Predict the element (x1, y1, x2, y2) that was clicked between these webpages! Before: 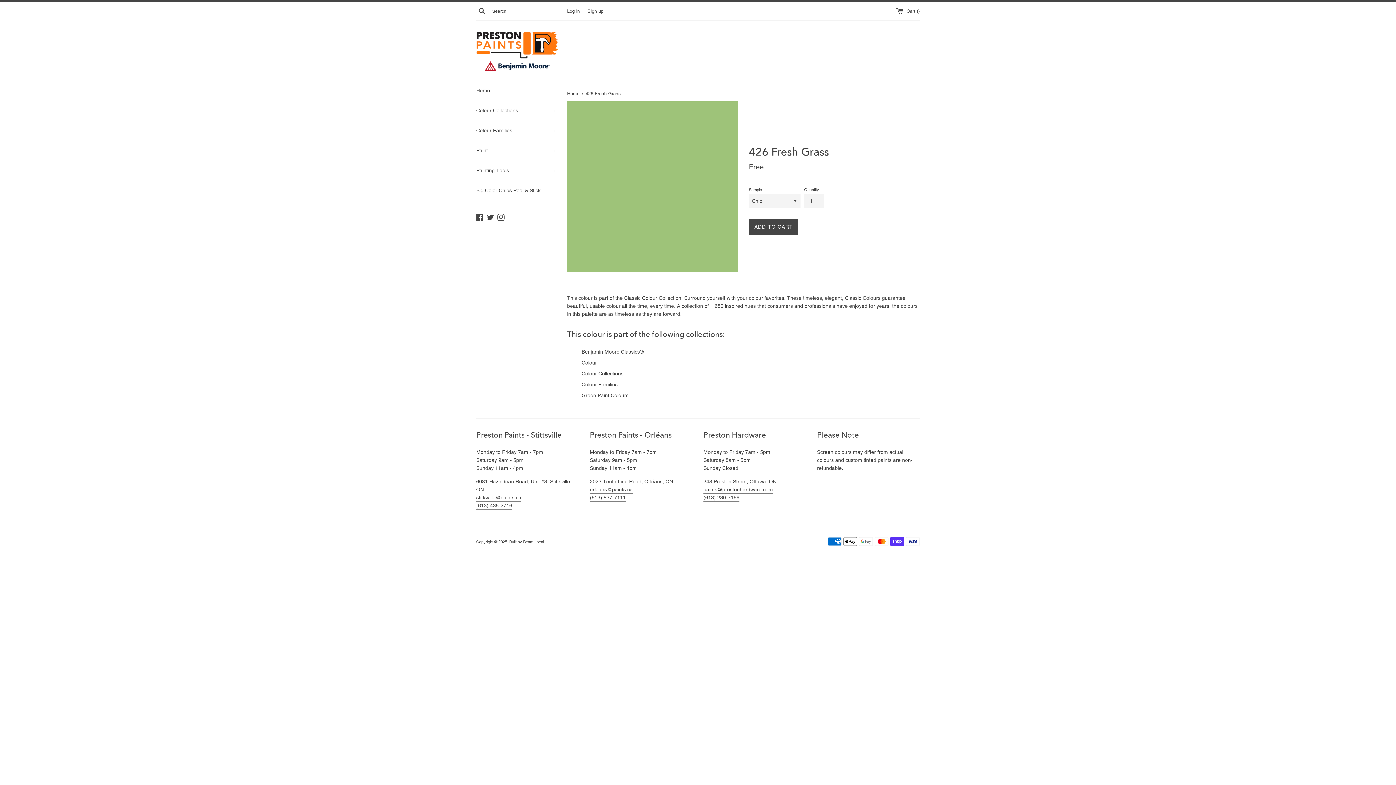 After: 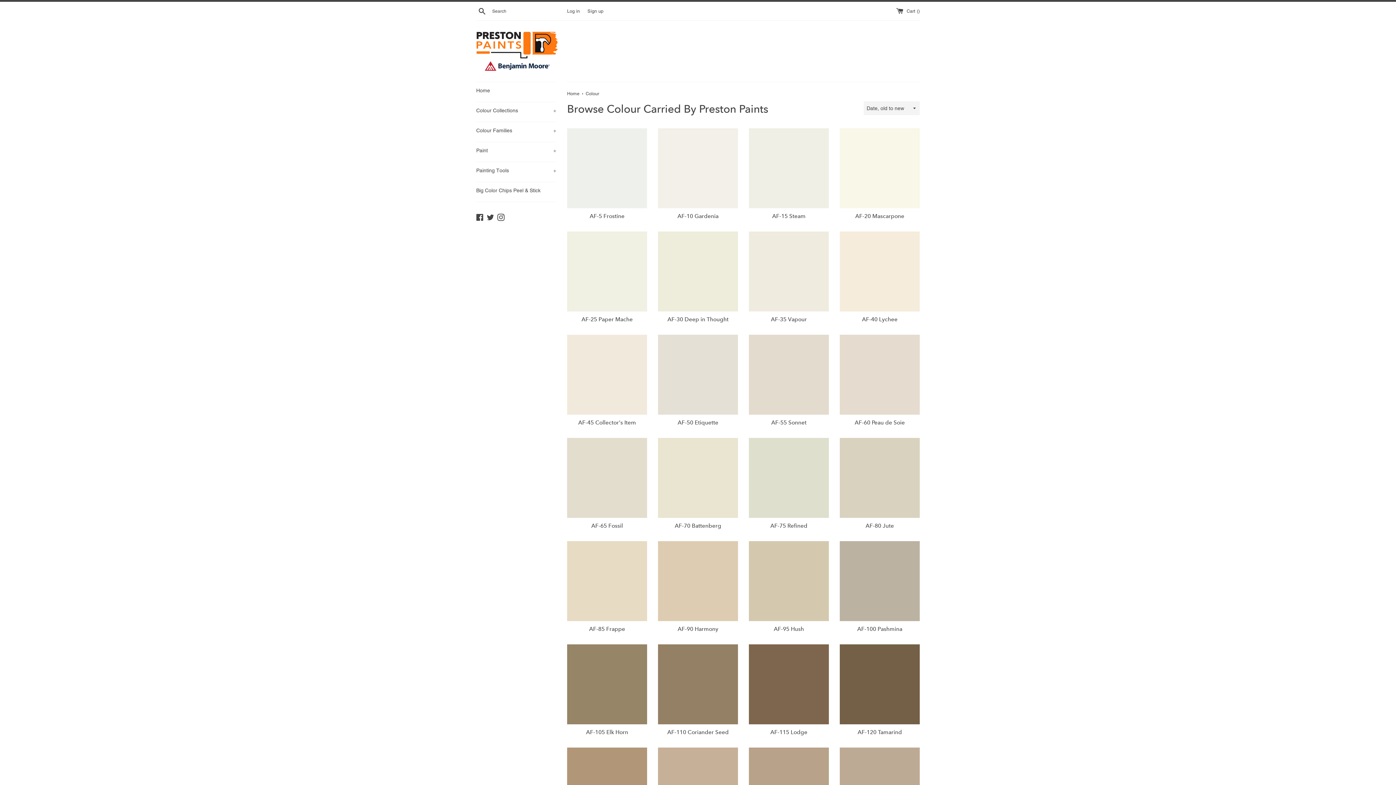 Action: bbox: (581, 359, 597, 365) label: Colour